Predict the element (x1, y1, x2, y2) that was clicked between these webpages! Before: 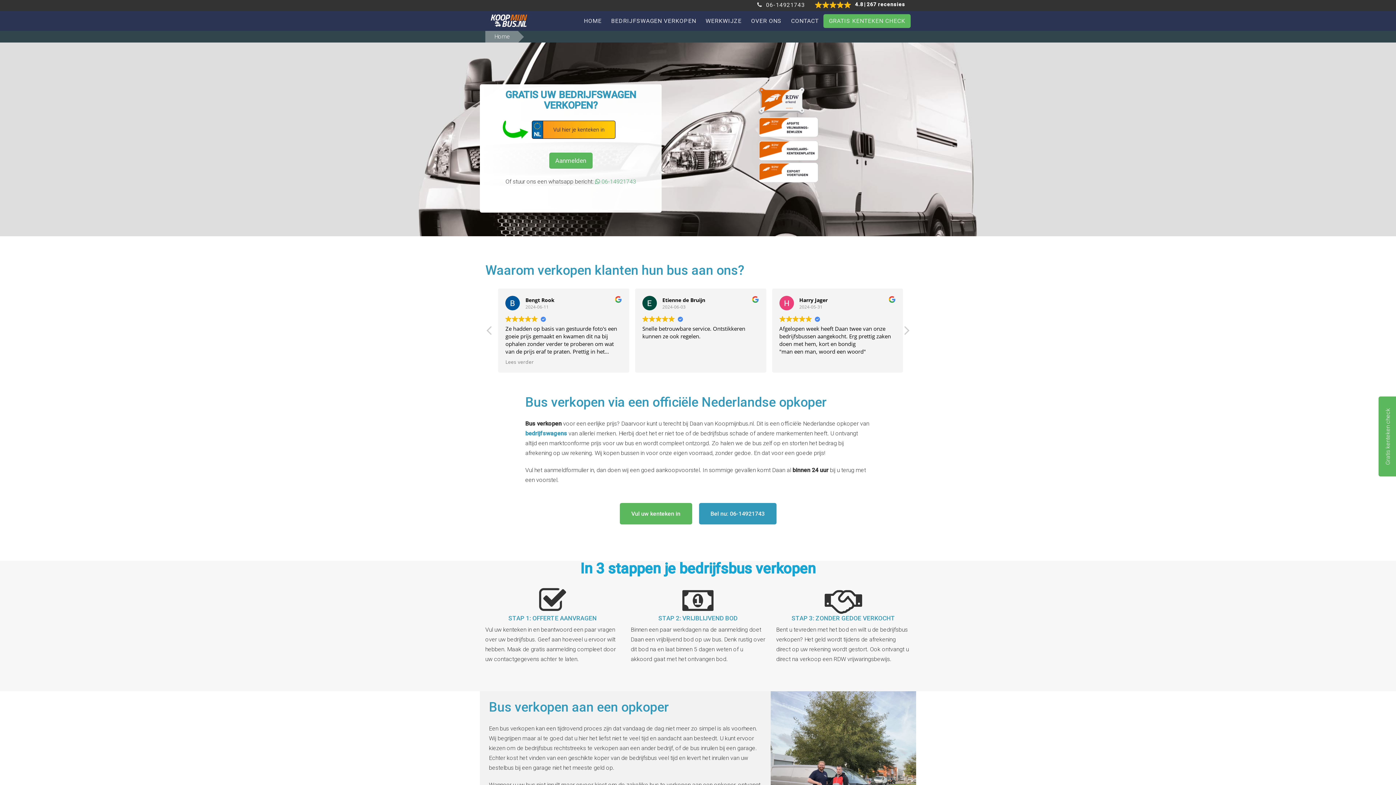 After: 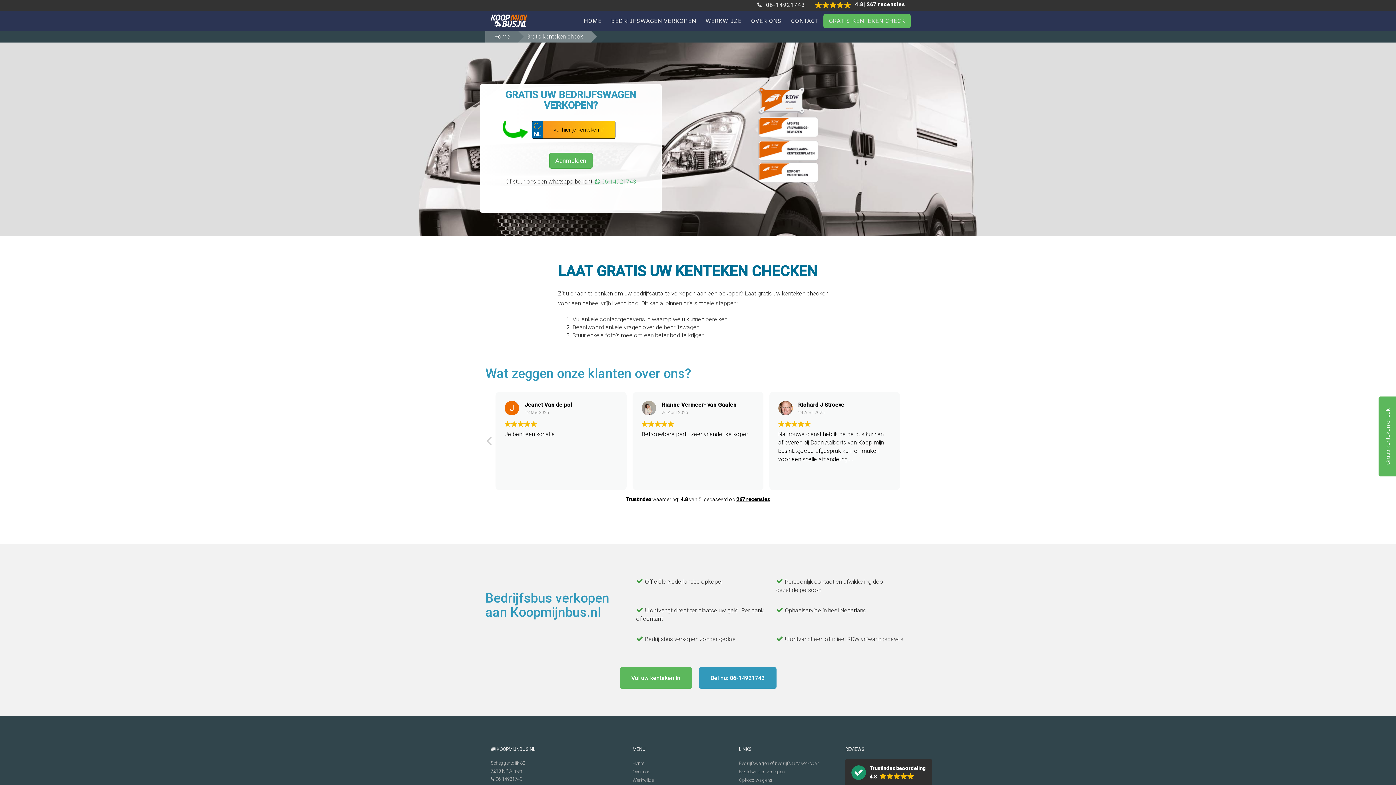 Action: bbox: (619, 503, 692, 524) label: Vul uw kenteken in